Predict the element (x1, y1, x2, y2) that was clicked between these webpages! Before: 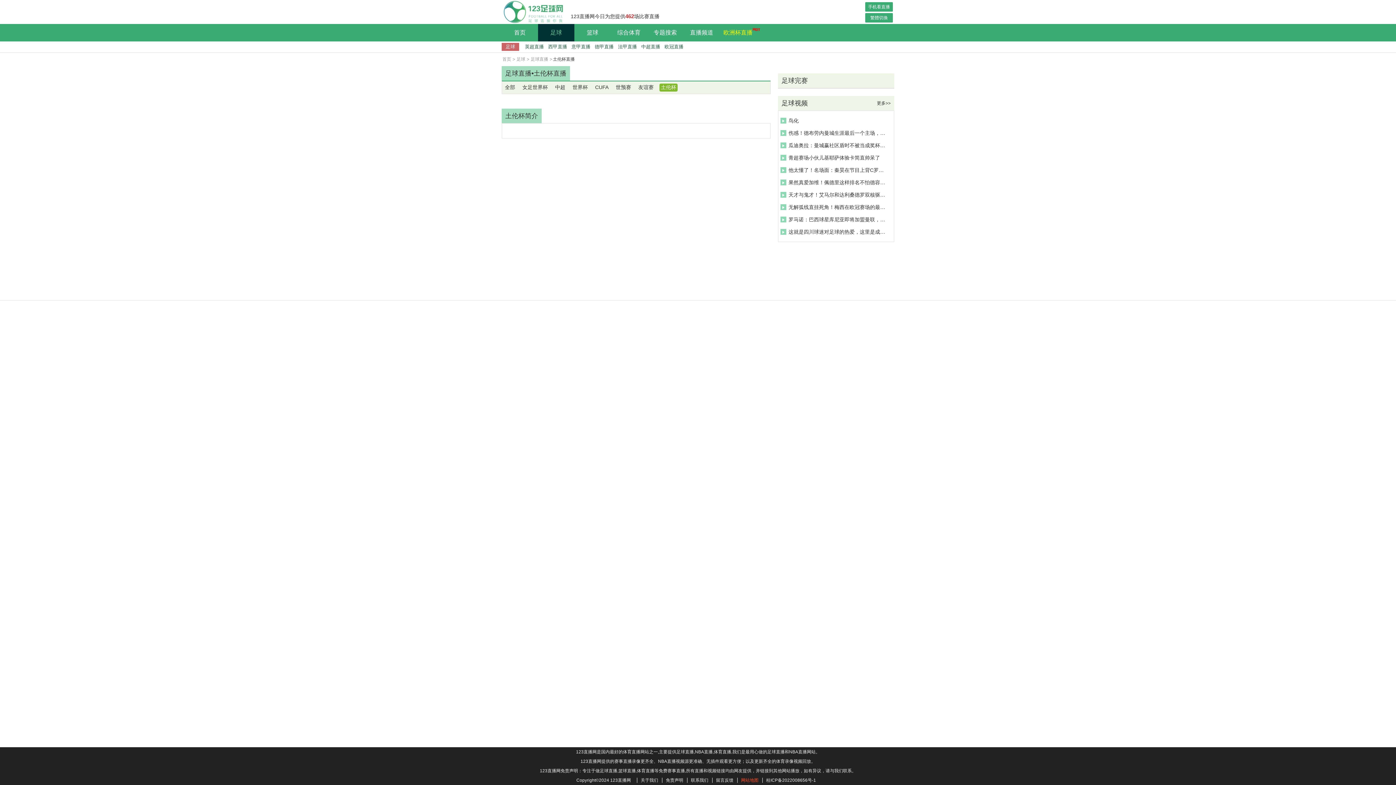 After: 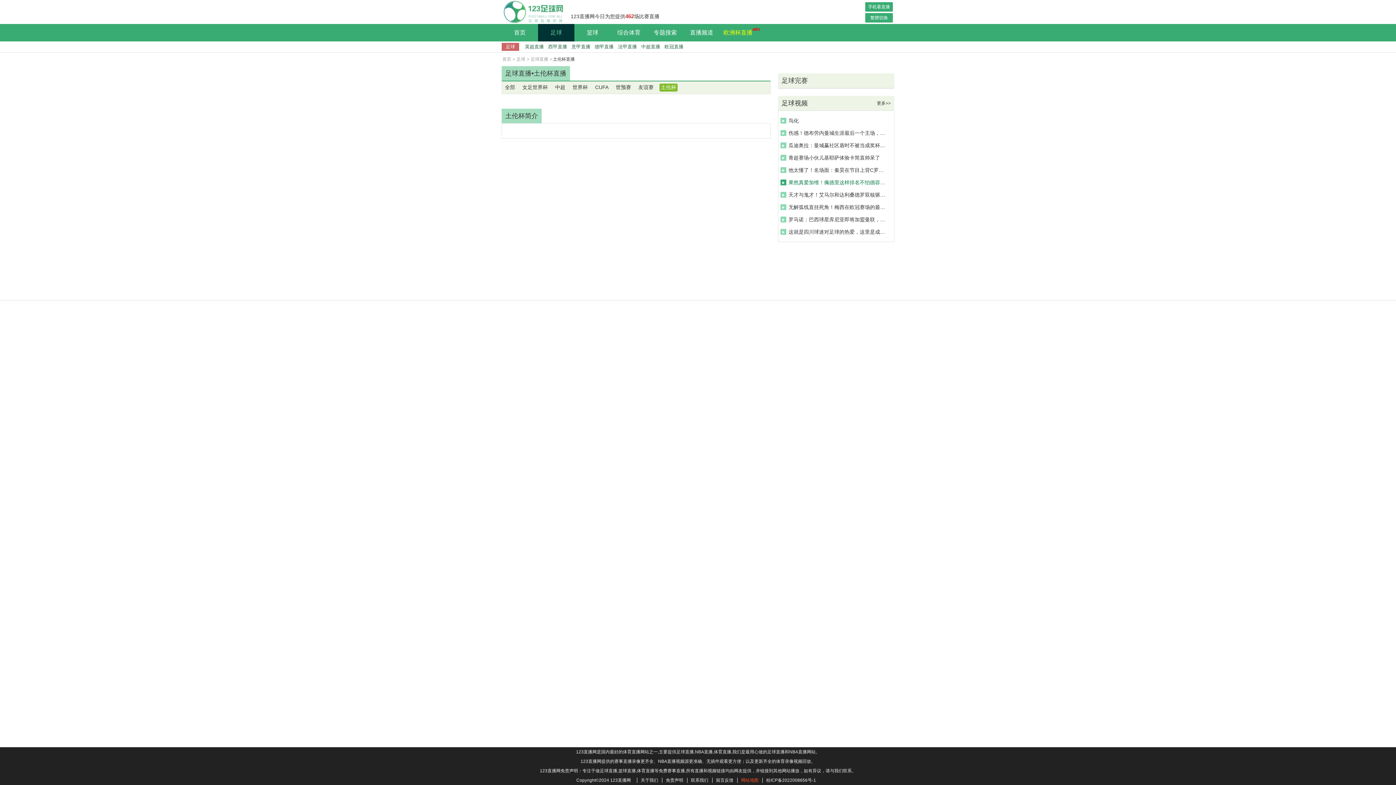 Action: bbox: (778, 176, 887, 188) label: 果然真爱加维！佩德里这样排名不怕德容找你干架啊